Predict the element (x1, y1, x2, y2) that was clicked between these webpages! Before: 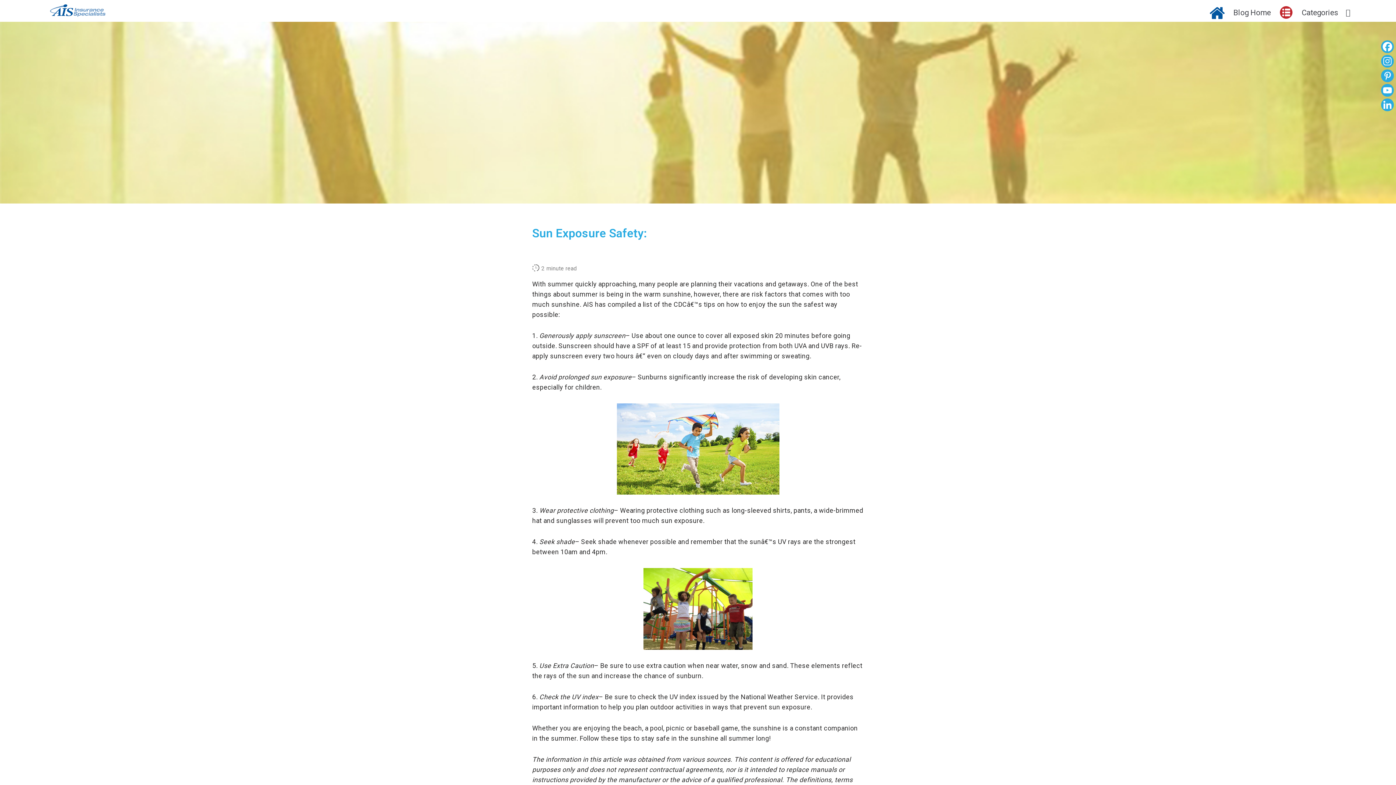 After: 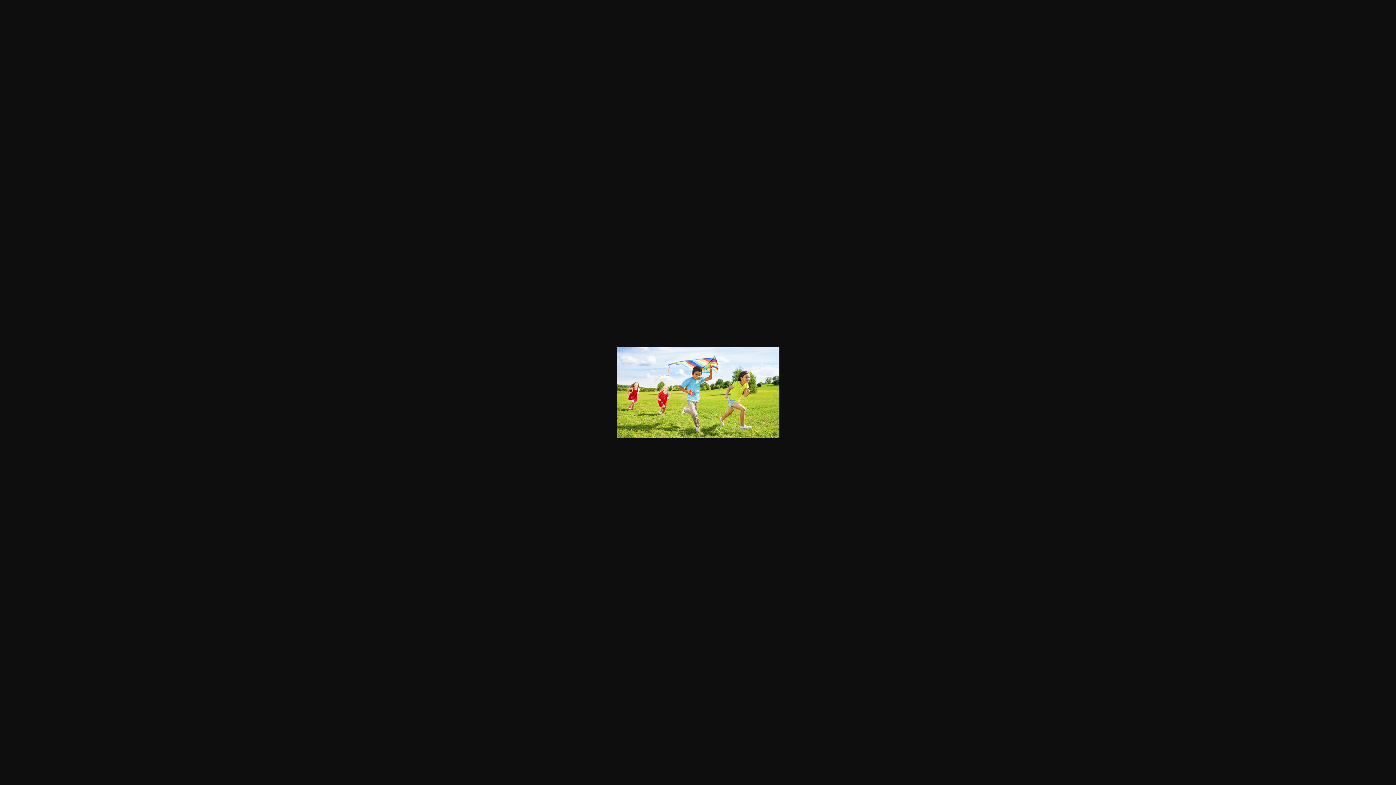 Action: bbox: (532, 403, 864, 494)